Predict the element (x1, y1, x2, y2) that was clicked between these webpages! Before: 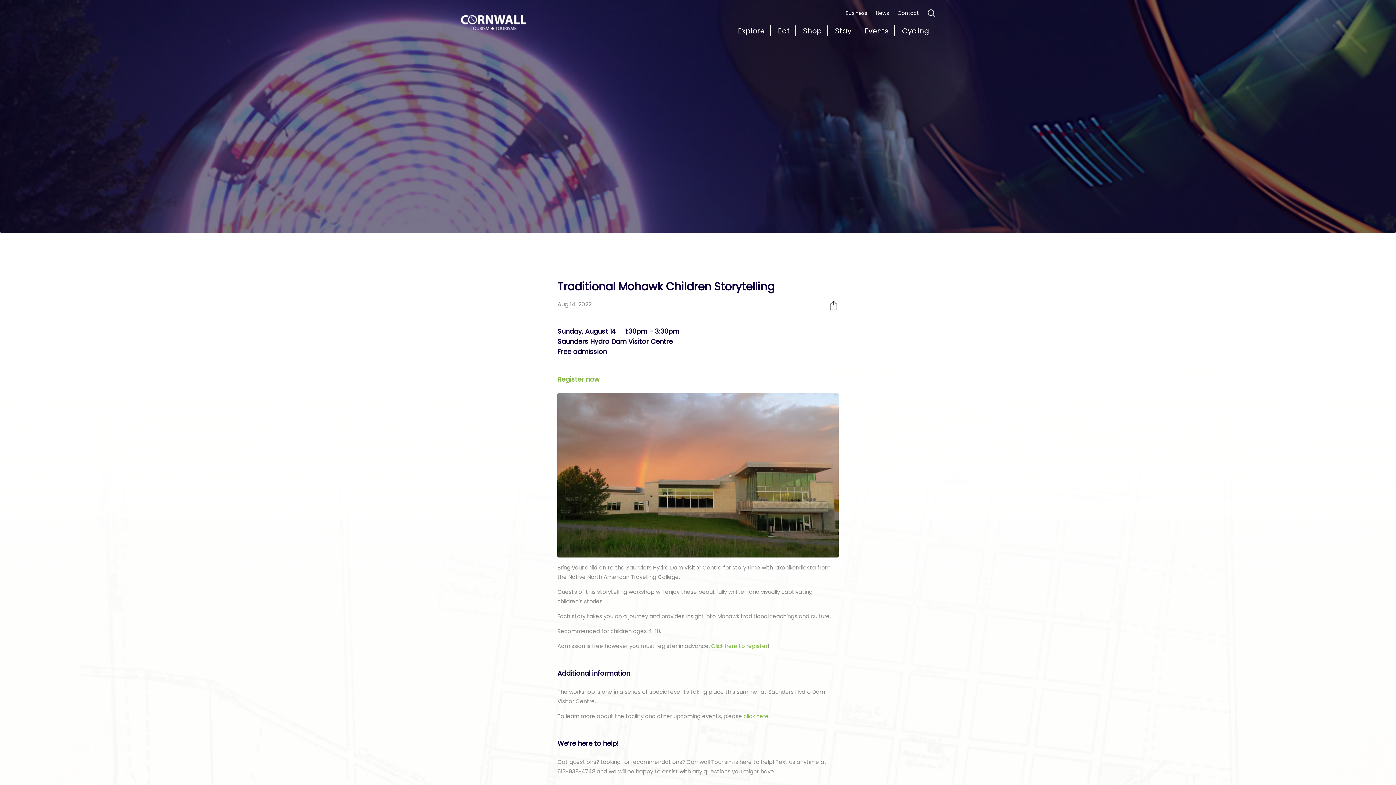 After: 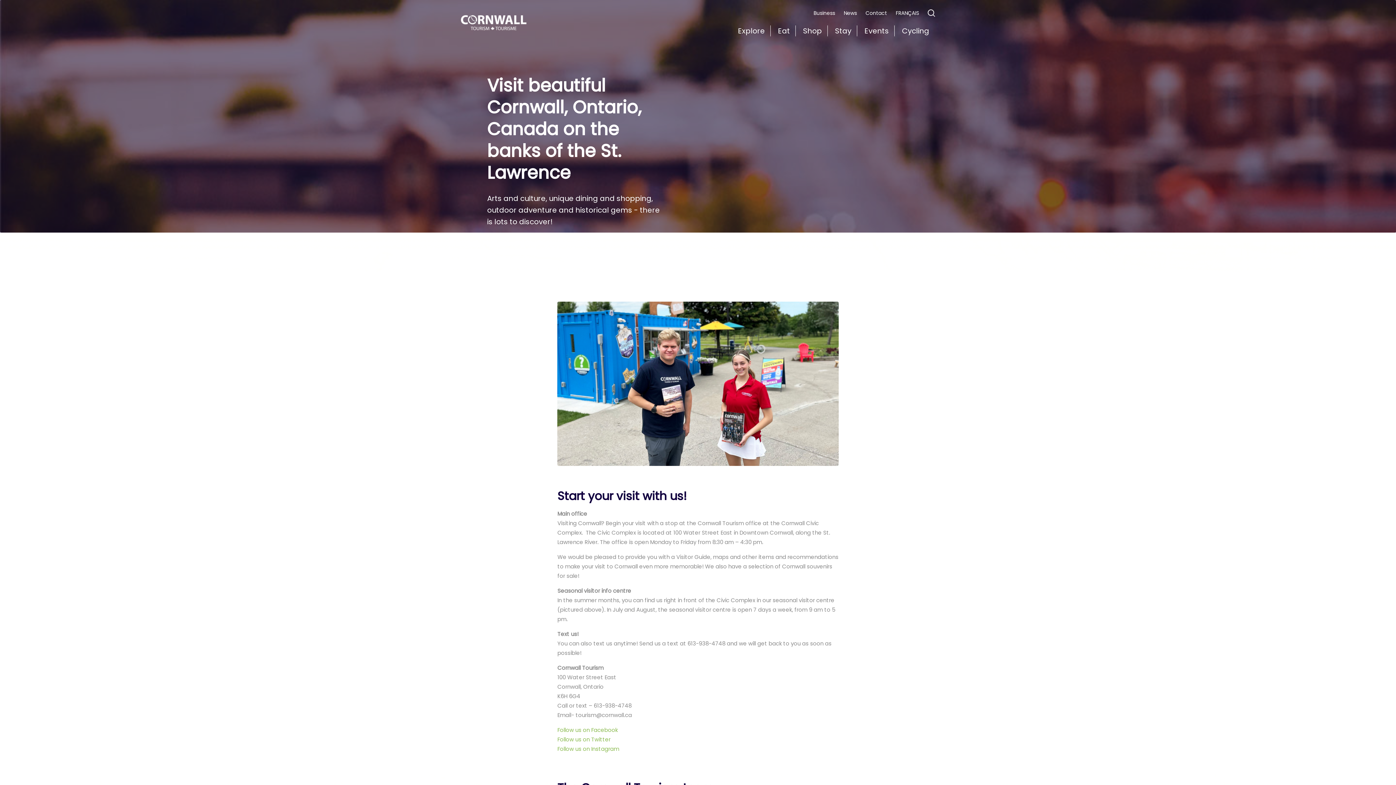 Action: bbox: (897, 9, 919, 16) label: Contact